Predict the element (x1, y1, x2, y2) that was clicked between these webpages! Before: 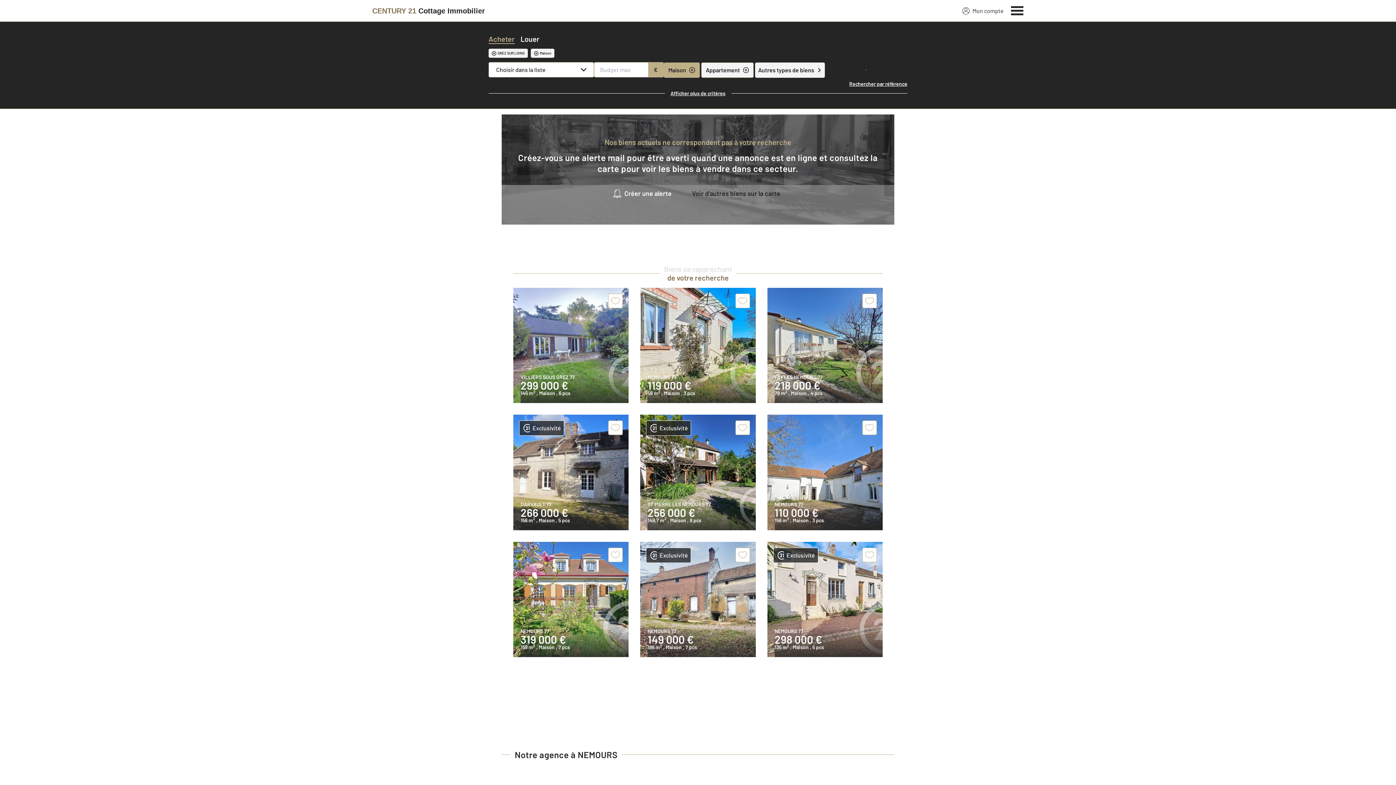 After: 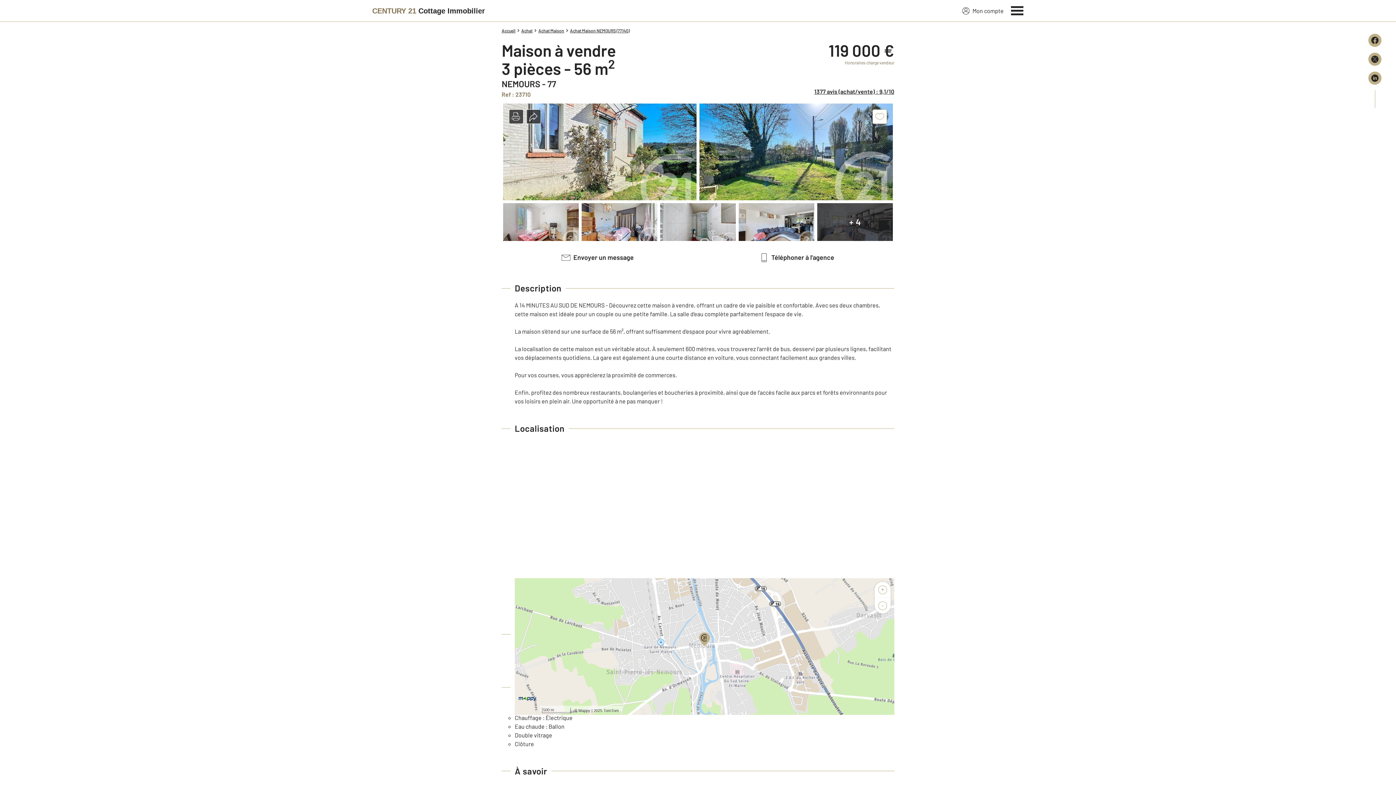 Action: label: NEMOURS 77
119 000 €
56 m2 , Maison , 3 pcs bbox: (640, 288, 755, 403)